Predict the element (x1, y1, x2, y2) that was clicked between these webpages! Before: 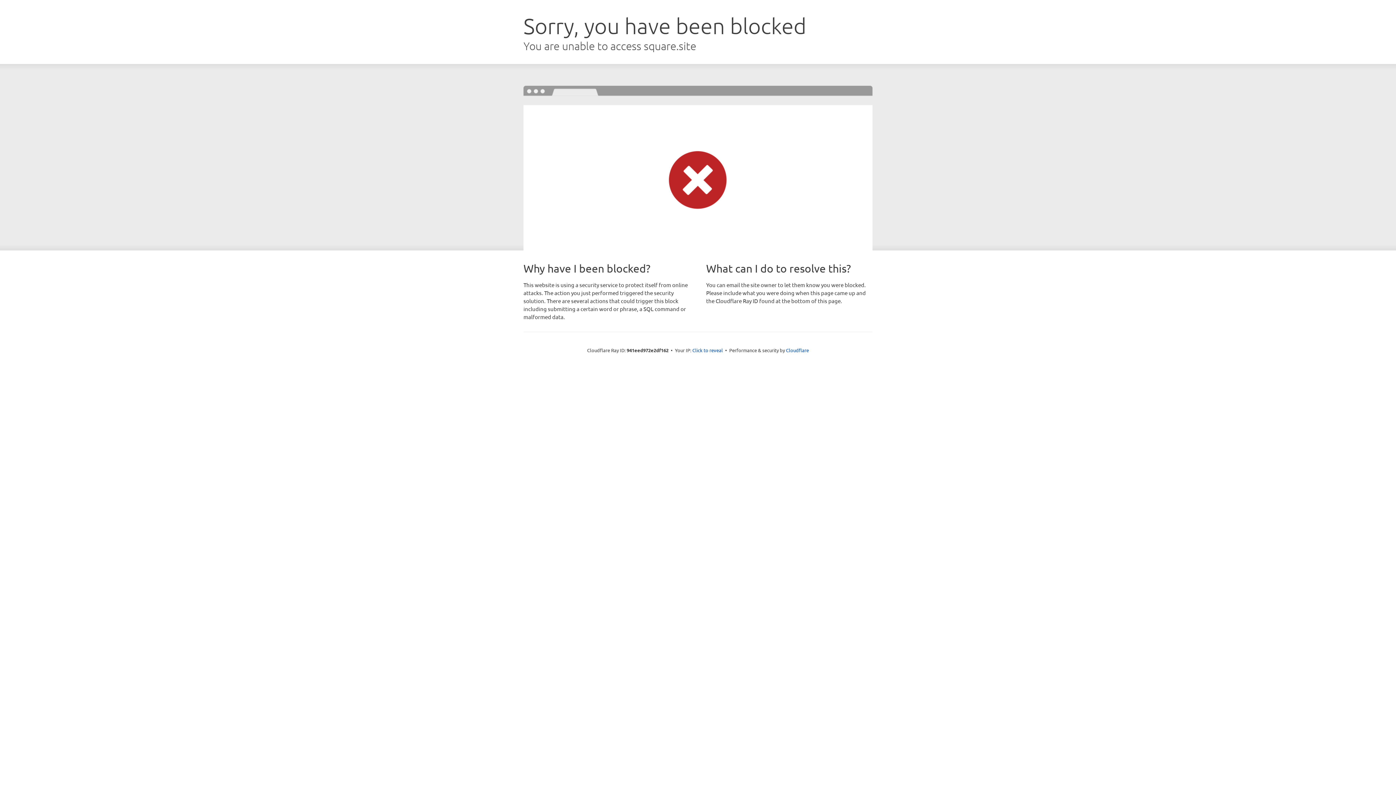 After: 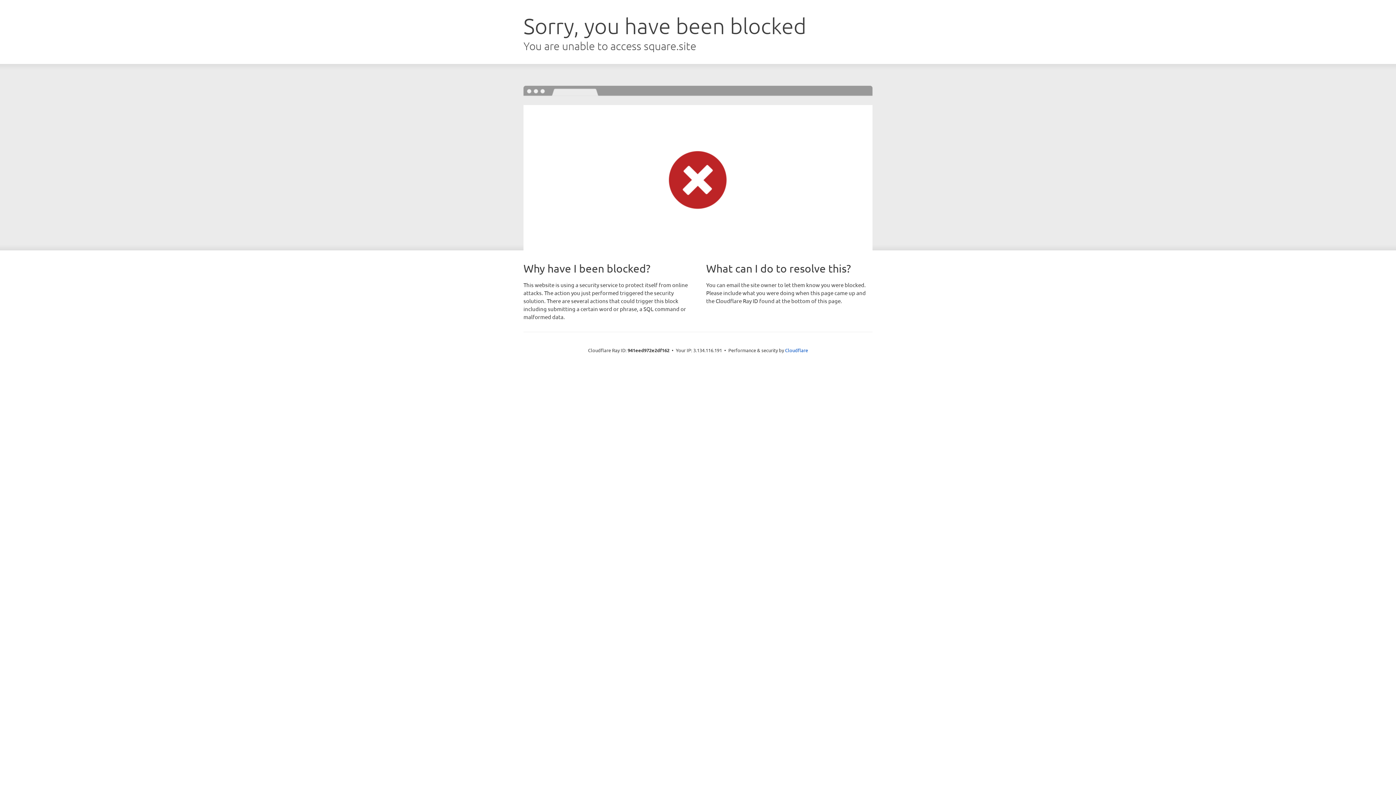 Action: label: Click to reveal bbox: (692, 346, 723, 353)